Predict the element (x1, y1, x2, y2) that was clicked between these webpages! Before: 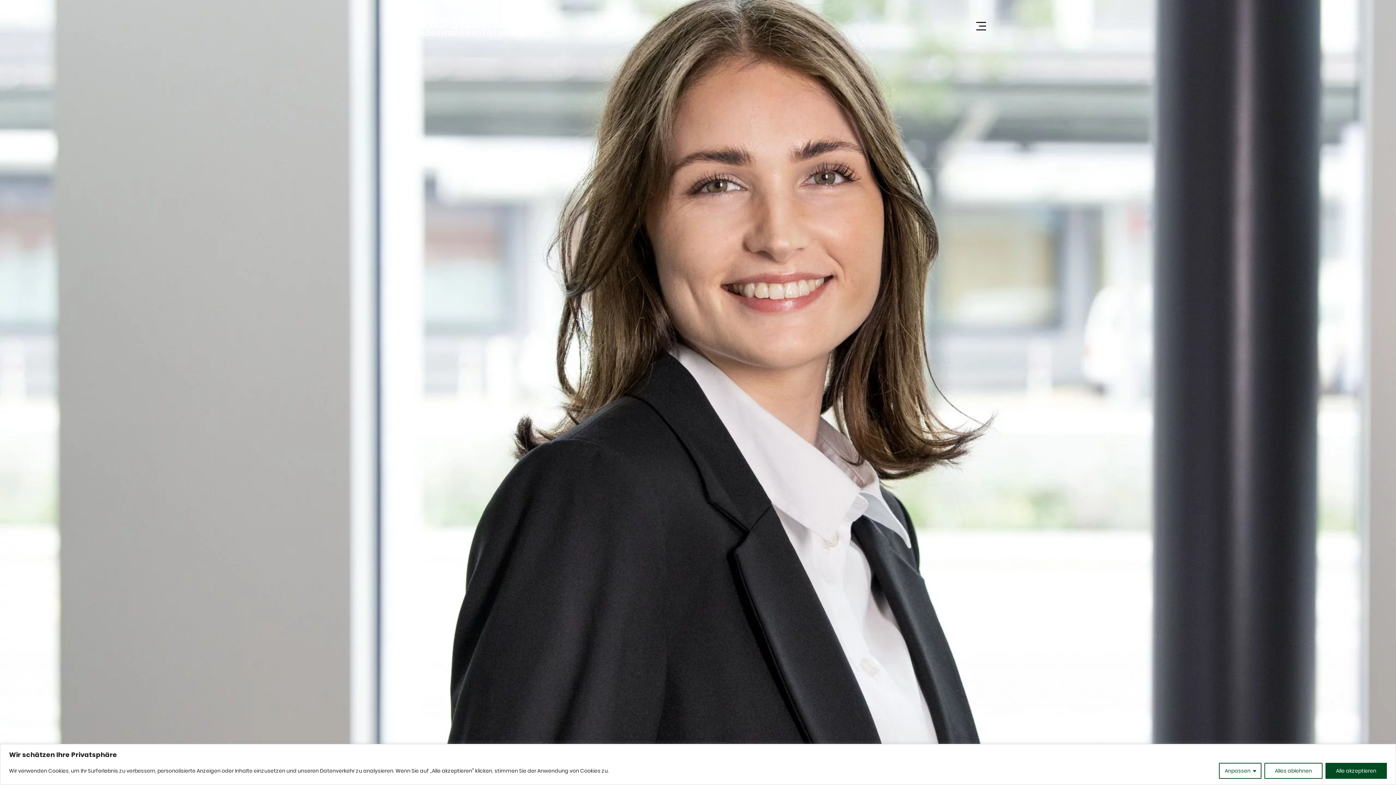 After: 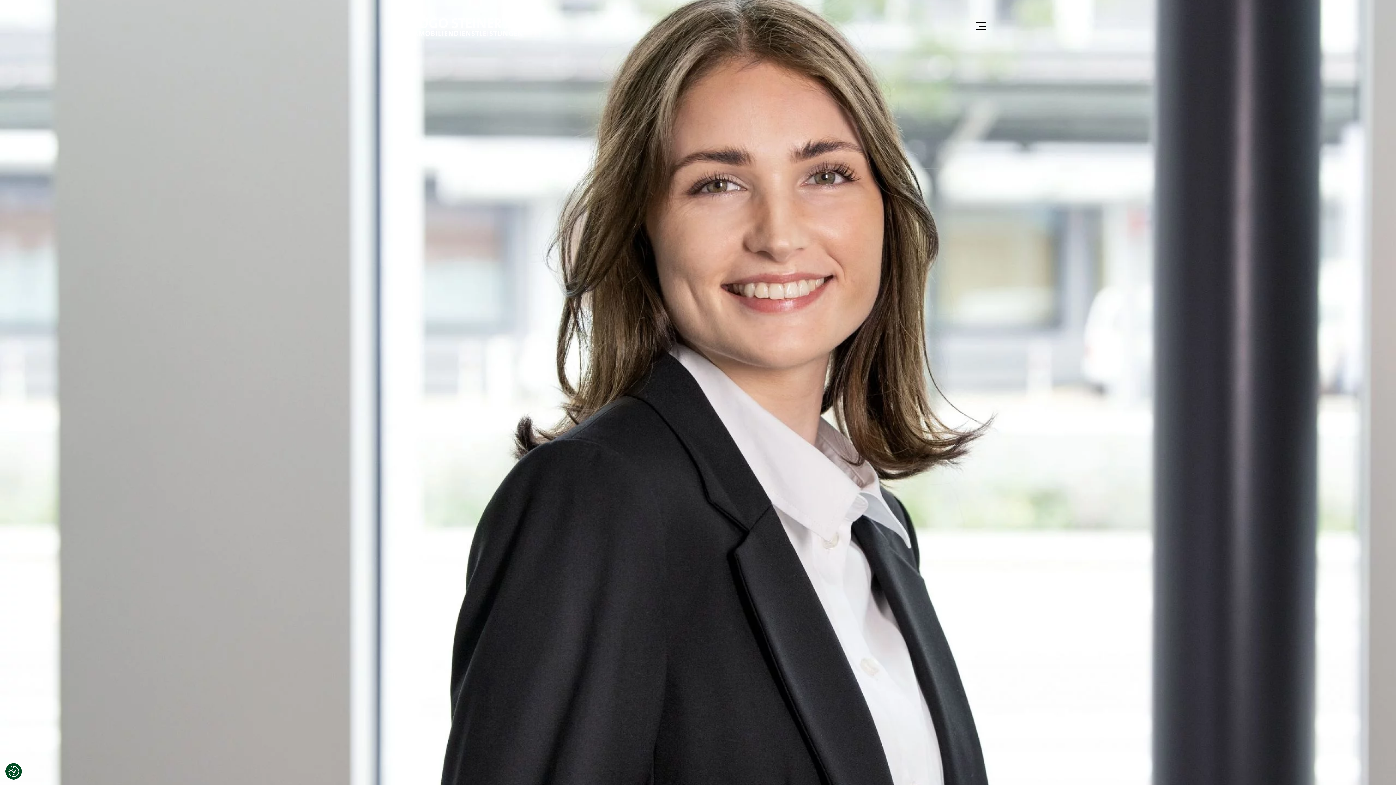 Action: label: Alles ablehnen bbox: (1264, 763, 1322, 779)